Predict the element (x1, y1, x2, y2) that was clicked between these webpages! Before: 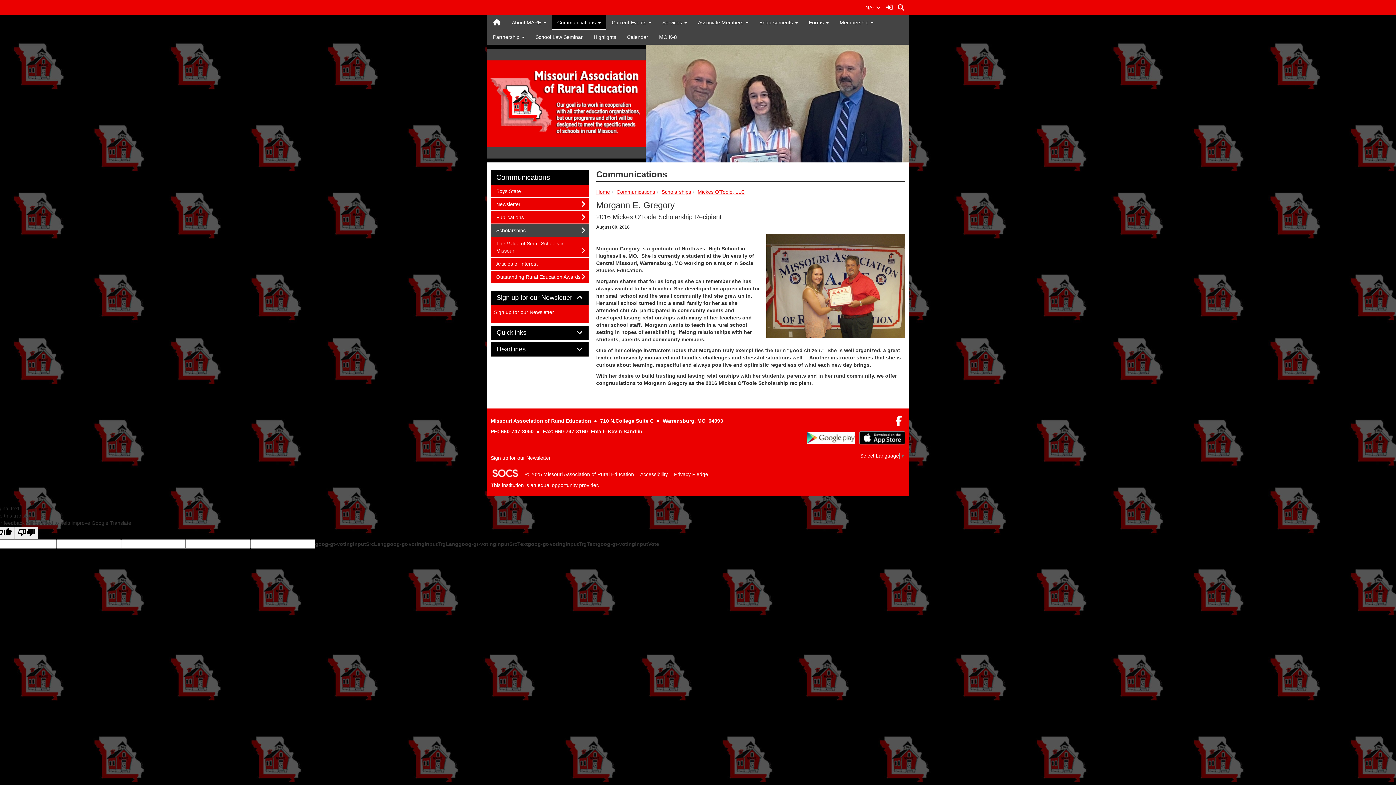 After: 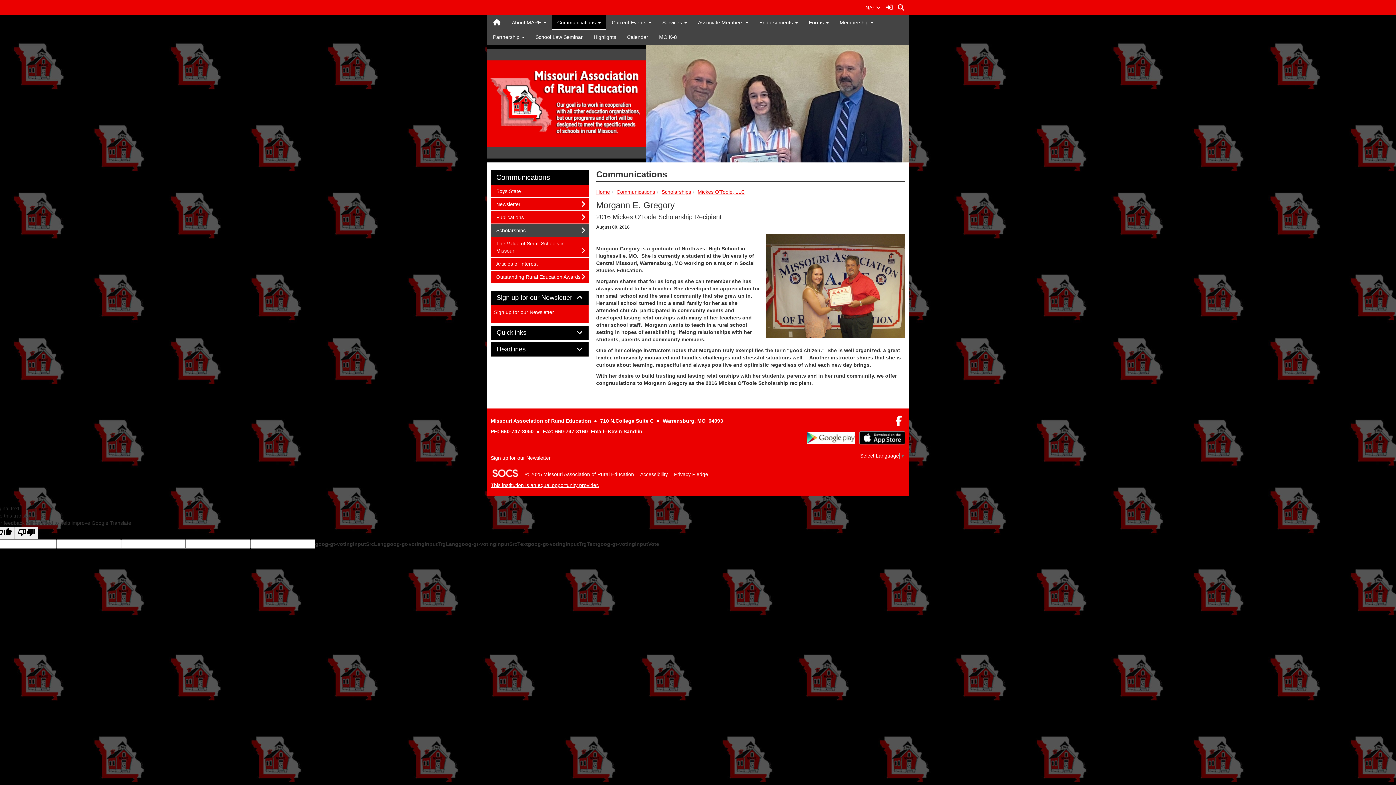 Action: bbox: (490, 482, 599, 488) label: This institution is an equal opportunity provider.